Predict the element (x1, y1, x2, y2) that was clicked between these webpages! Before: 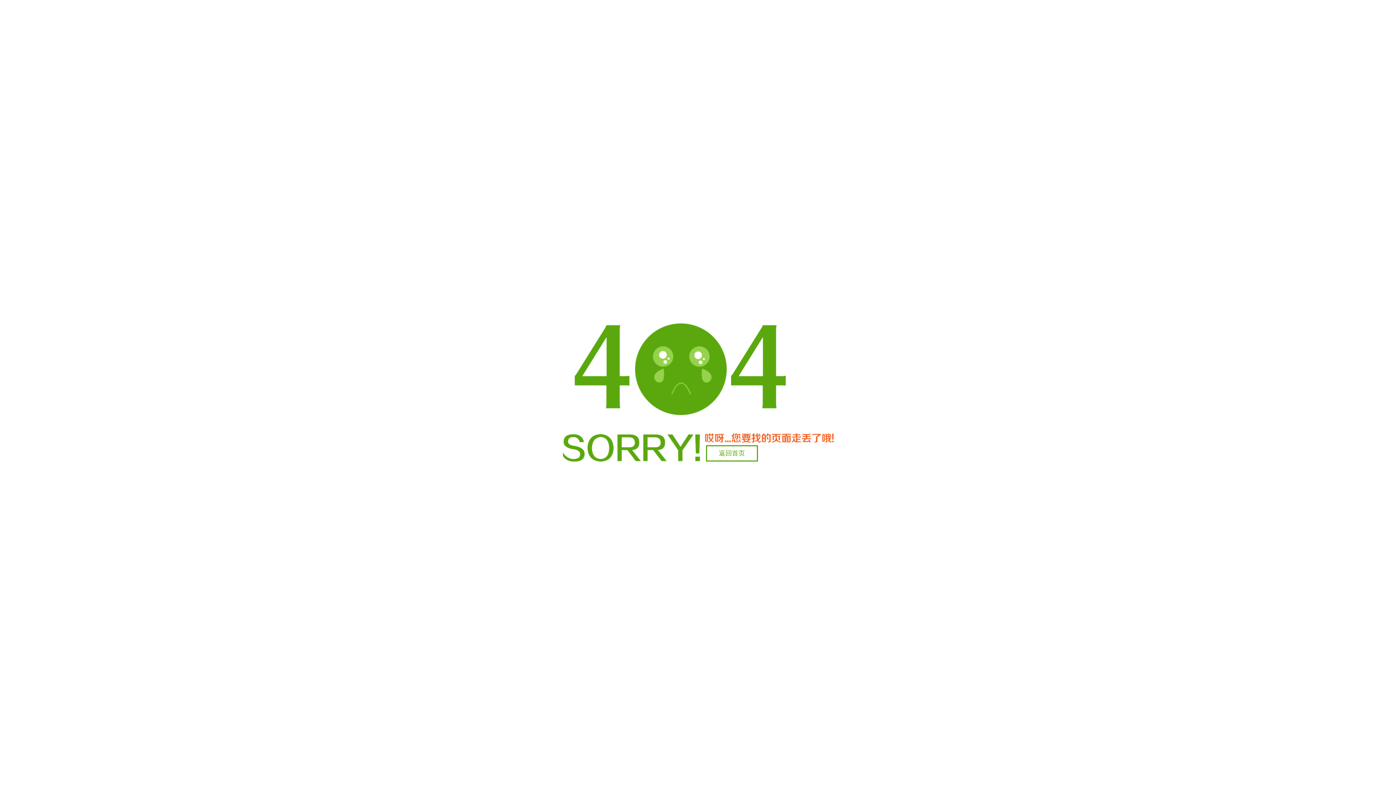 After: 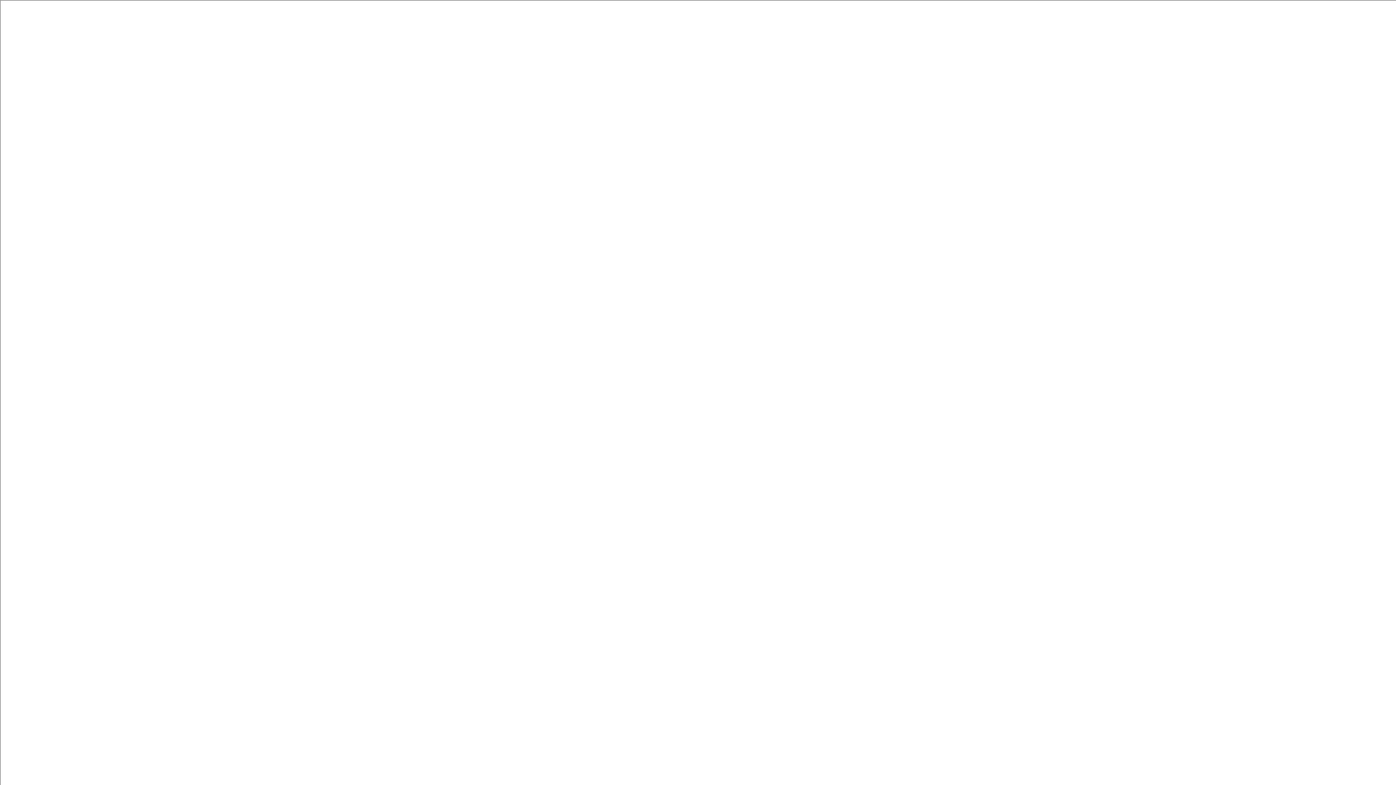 Action: label: 返回首页 bbox: (706, 445, 758, 461)